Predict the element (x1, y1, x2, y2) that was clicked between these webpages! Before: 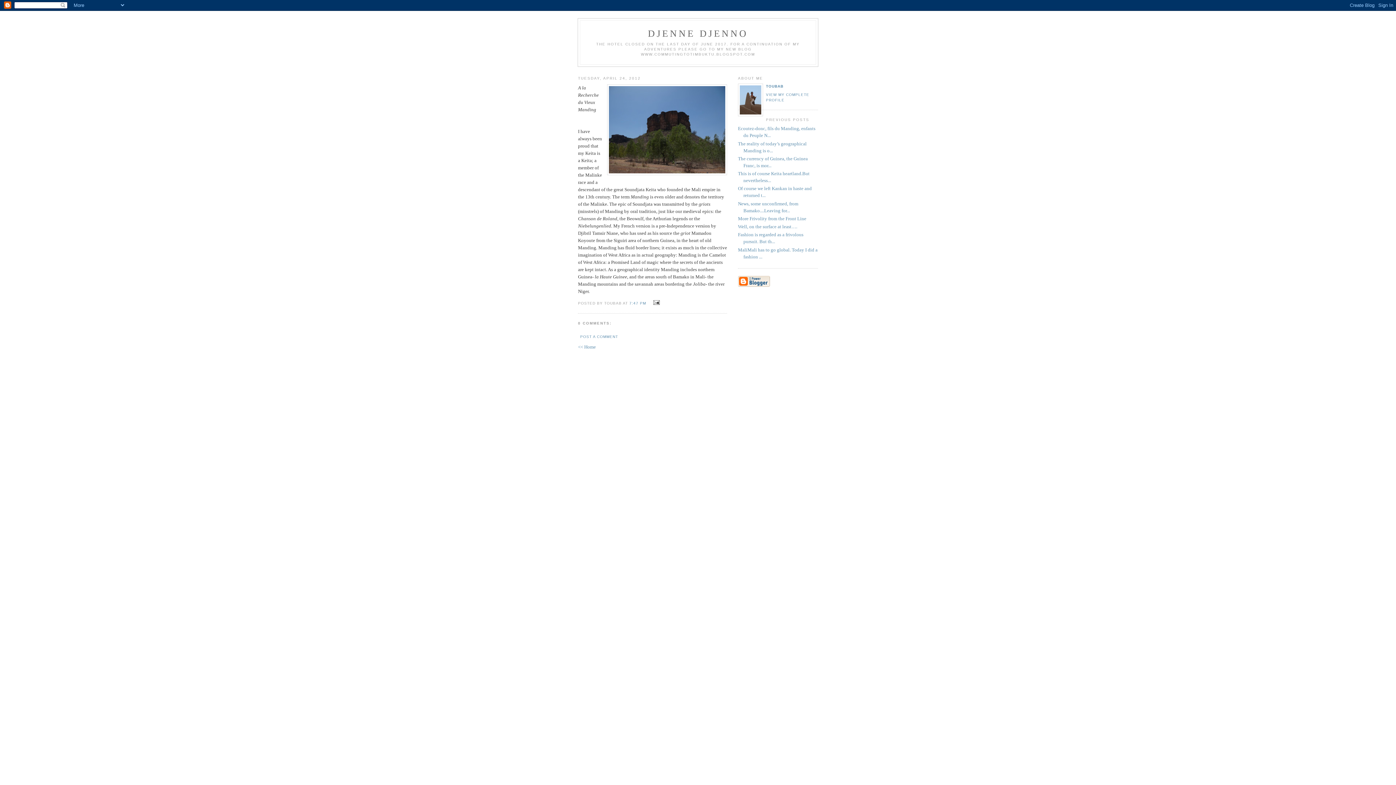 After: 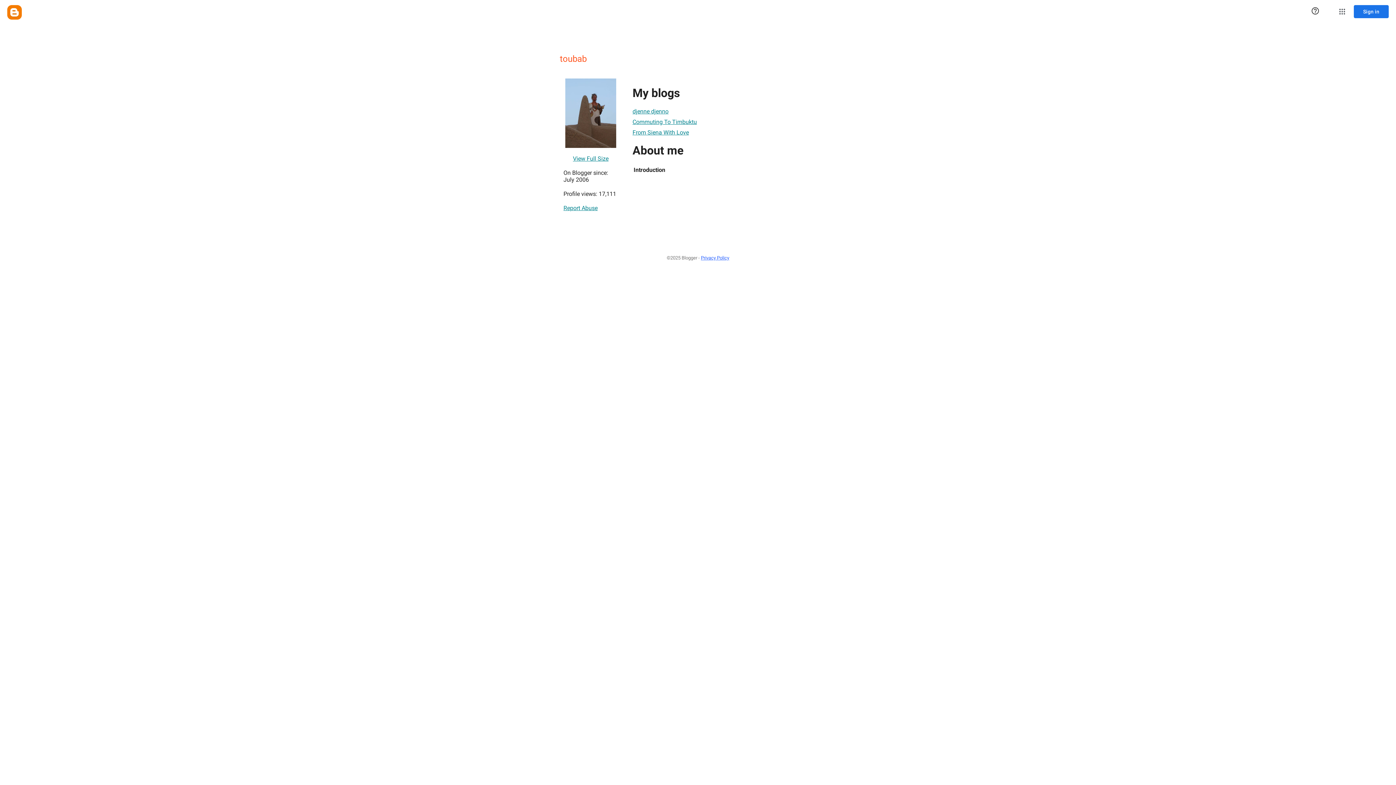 Action: label: TOUBAB bbox: (766, 84, 783, 88)